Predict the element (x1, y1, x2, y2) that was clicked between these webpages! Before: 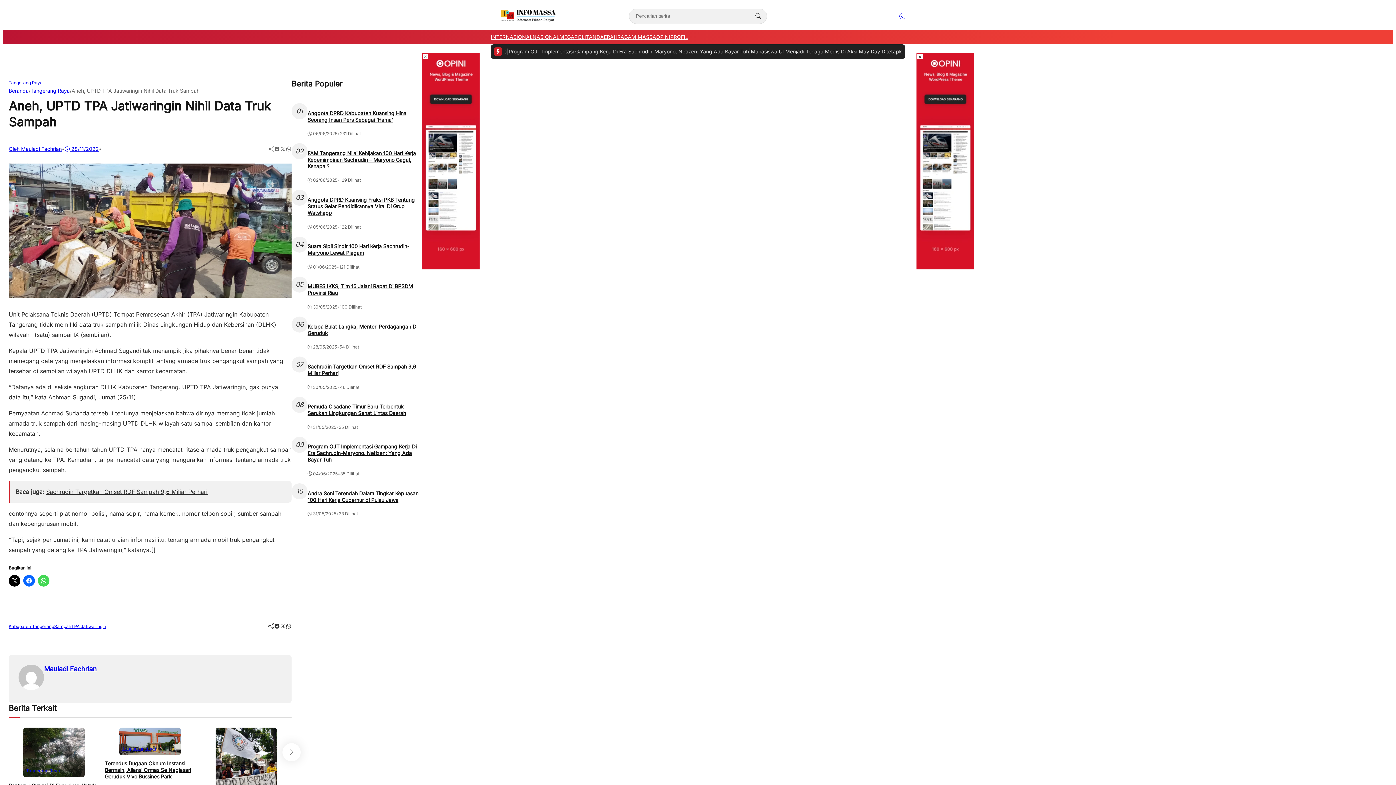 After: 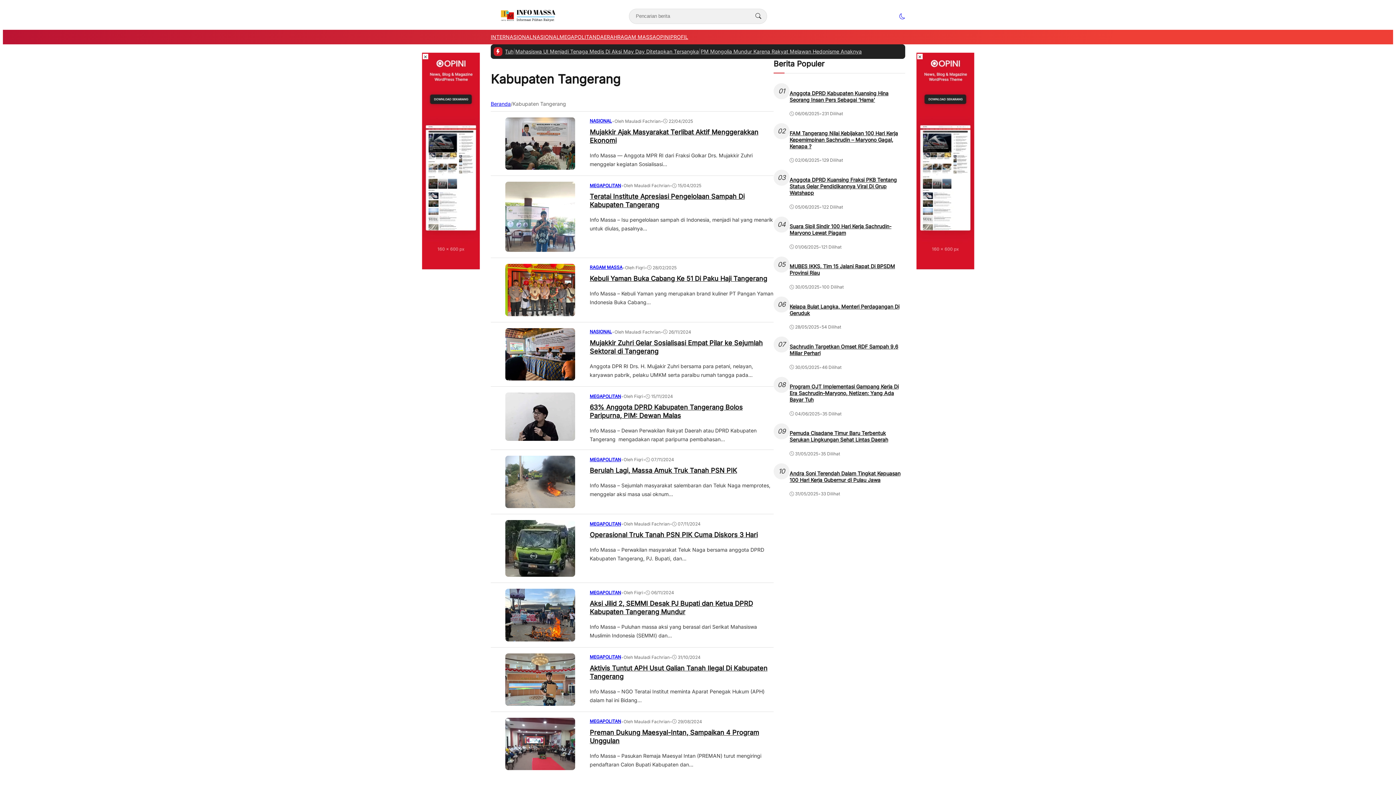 Action: bbox: (8, 622, 54, 630) label: Kabupaten Tangerang